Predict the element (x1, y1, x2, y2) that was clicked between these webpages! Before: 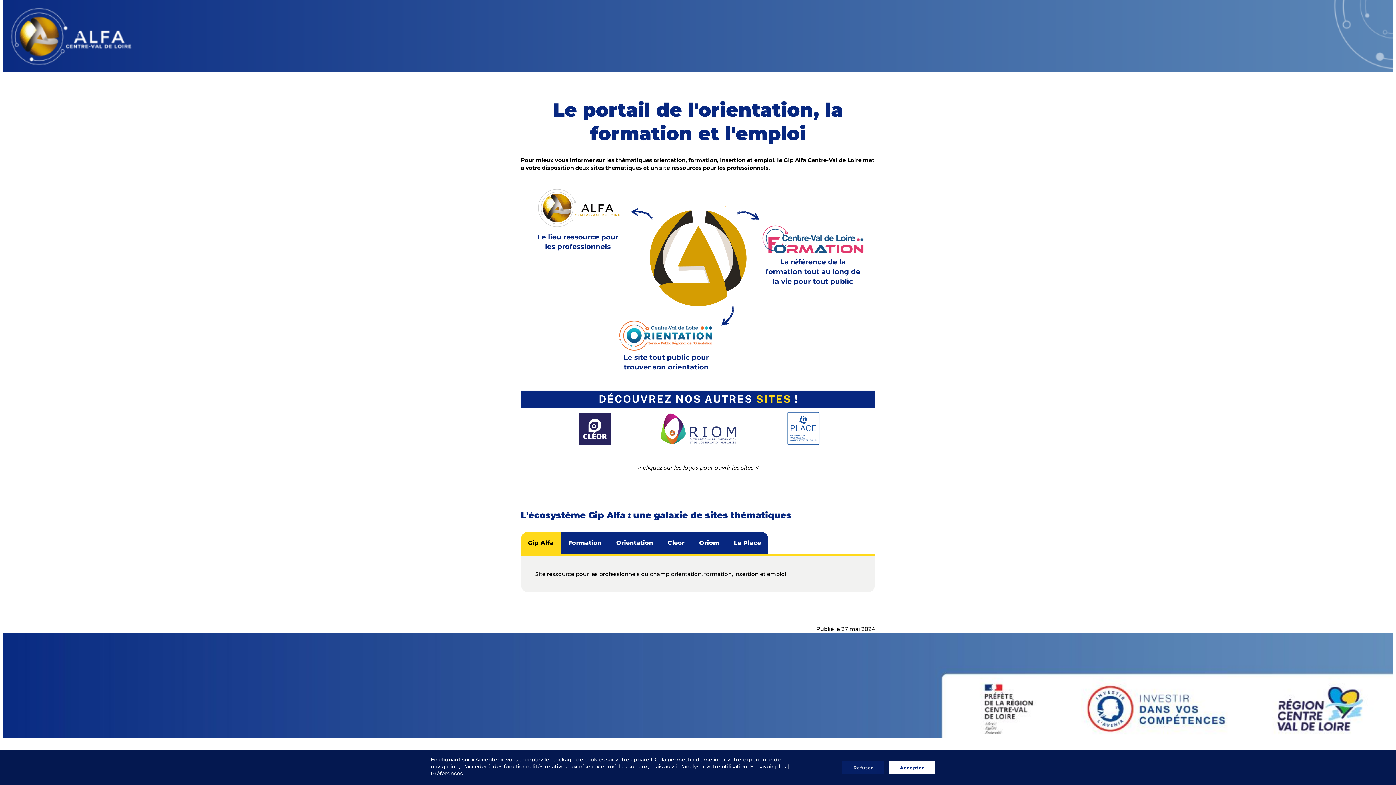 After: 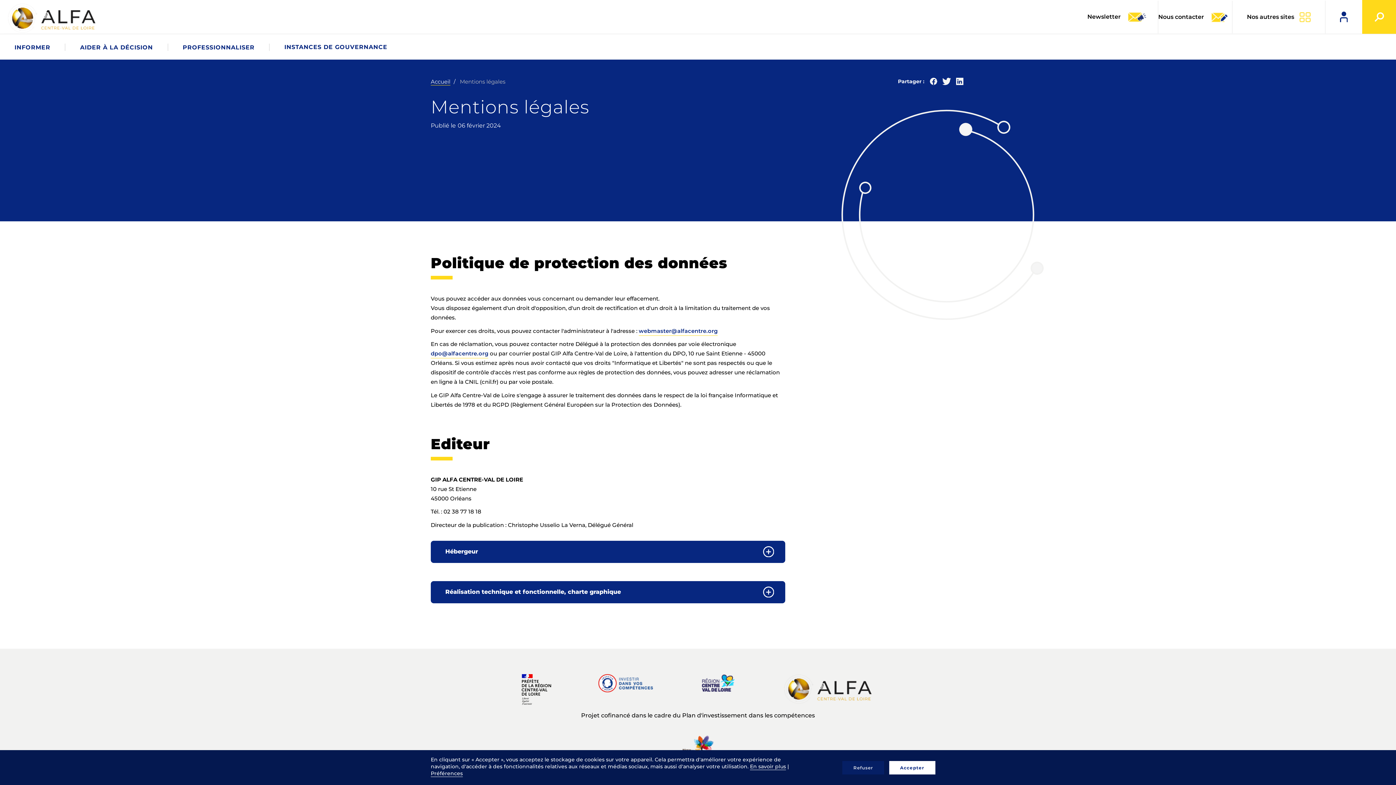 Action: bbox: (750, 763, 786, 770) label: En savoir plus